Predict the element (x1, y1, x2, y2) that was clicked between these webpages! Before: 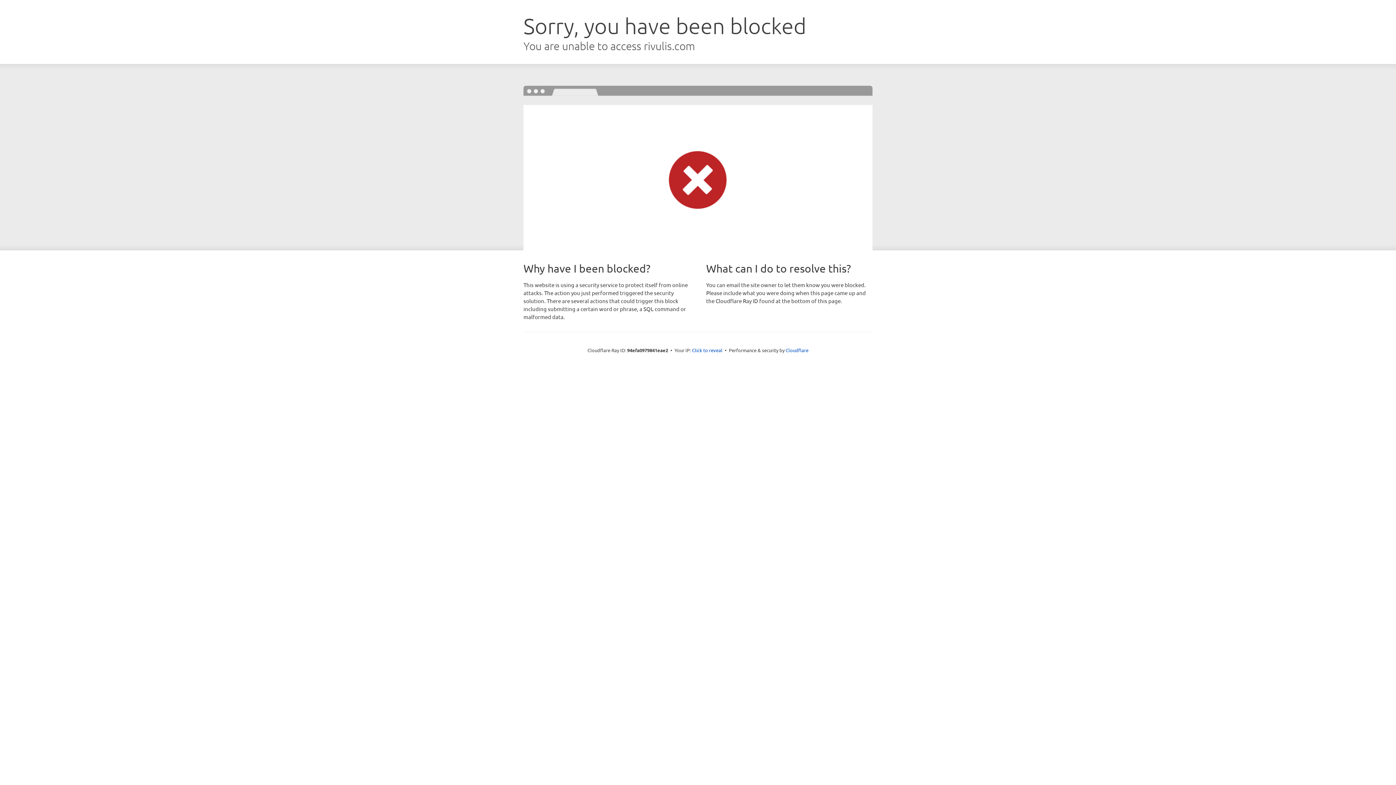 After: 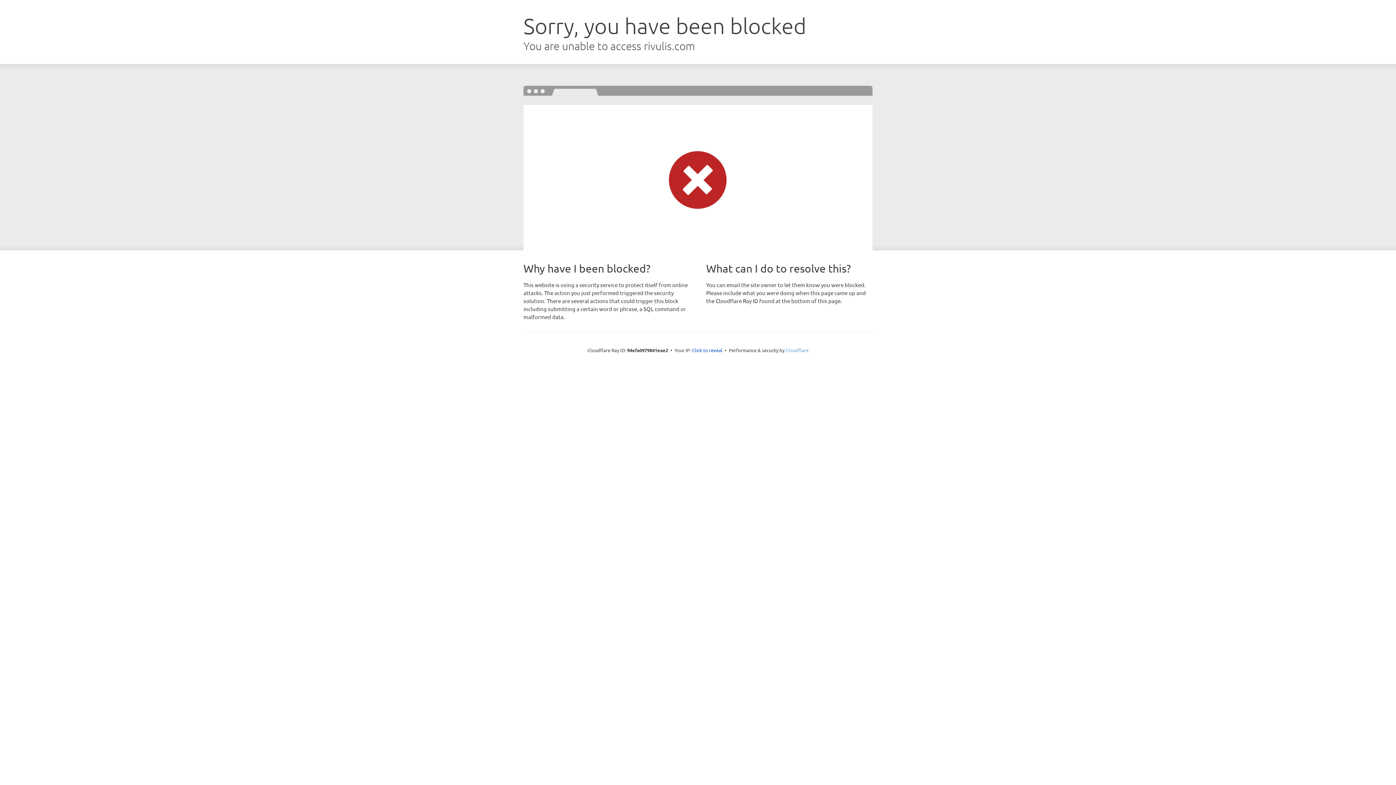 Action: bbox: (785, 347, 808, 353) label: Cloudflare